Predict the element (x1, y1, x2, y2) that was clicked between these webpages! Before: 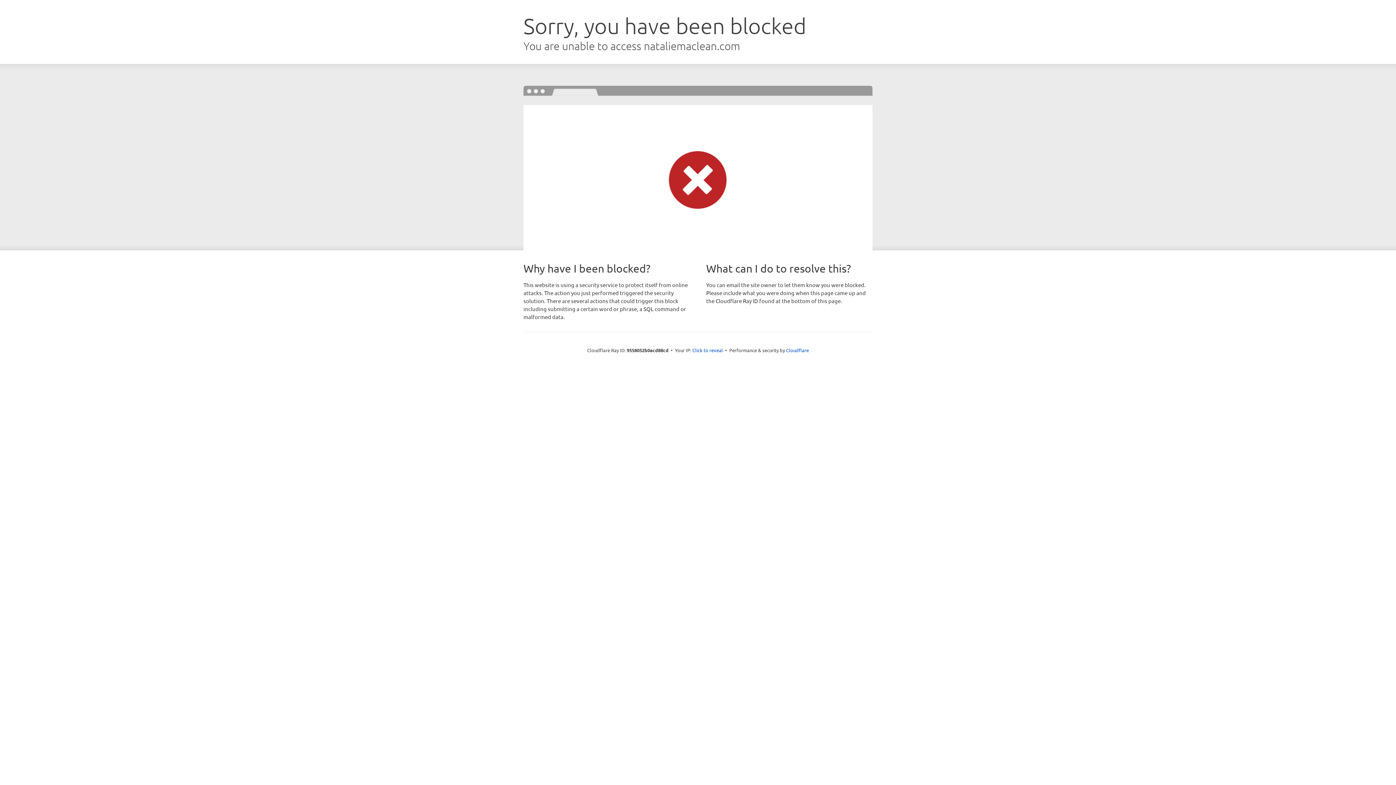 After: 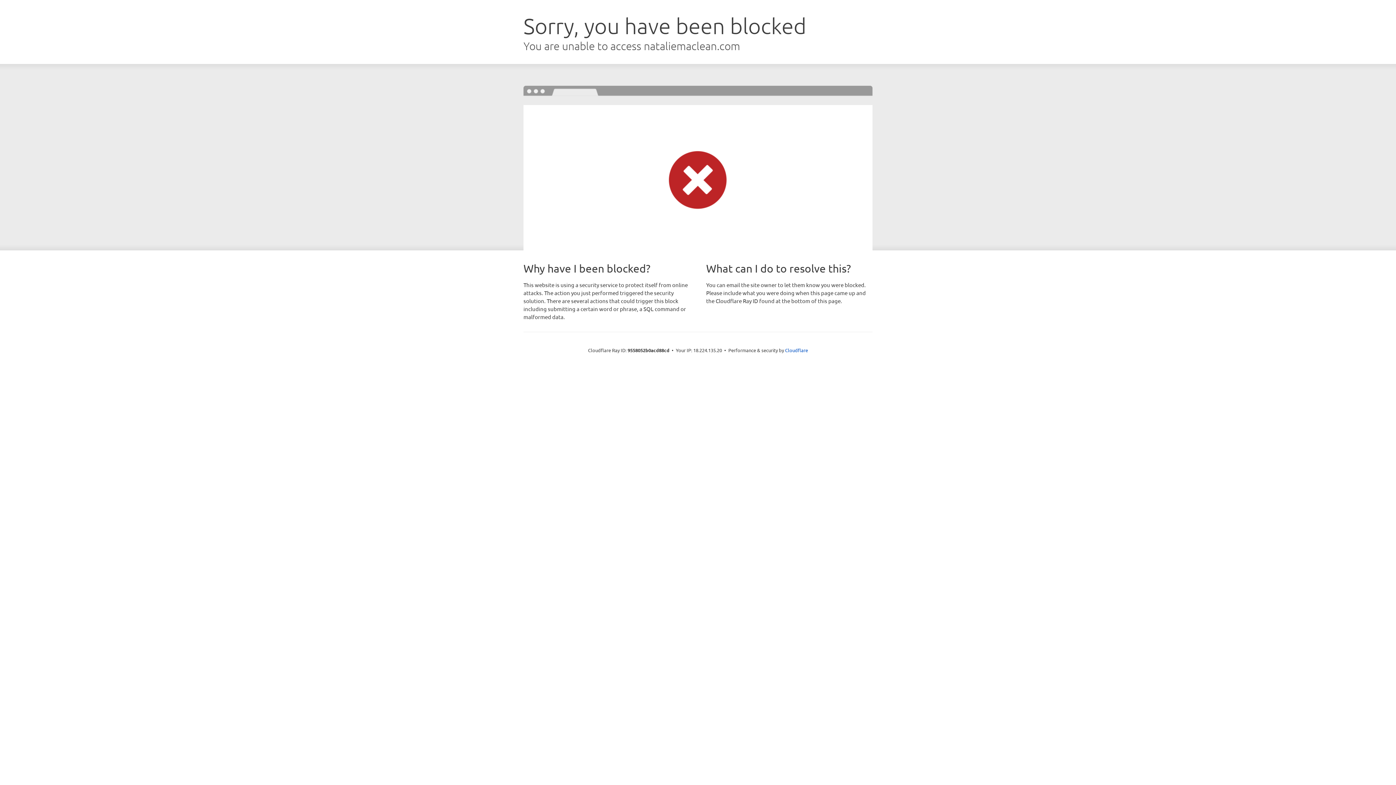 Action: bbox: (692, 346, 723, 353) label: Click to reveal